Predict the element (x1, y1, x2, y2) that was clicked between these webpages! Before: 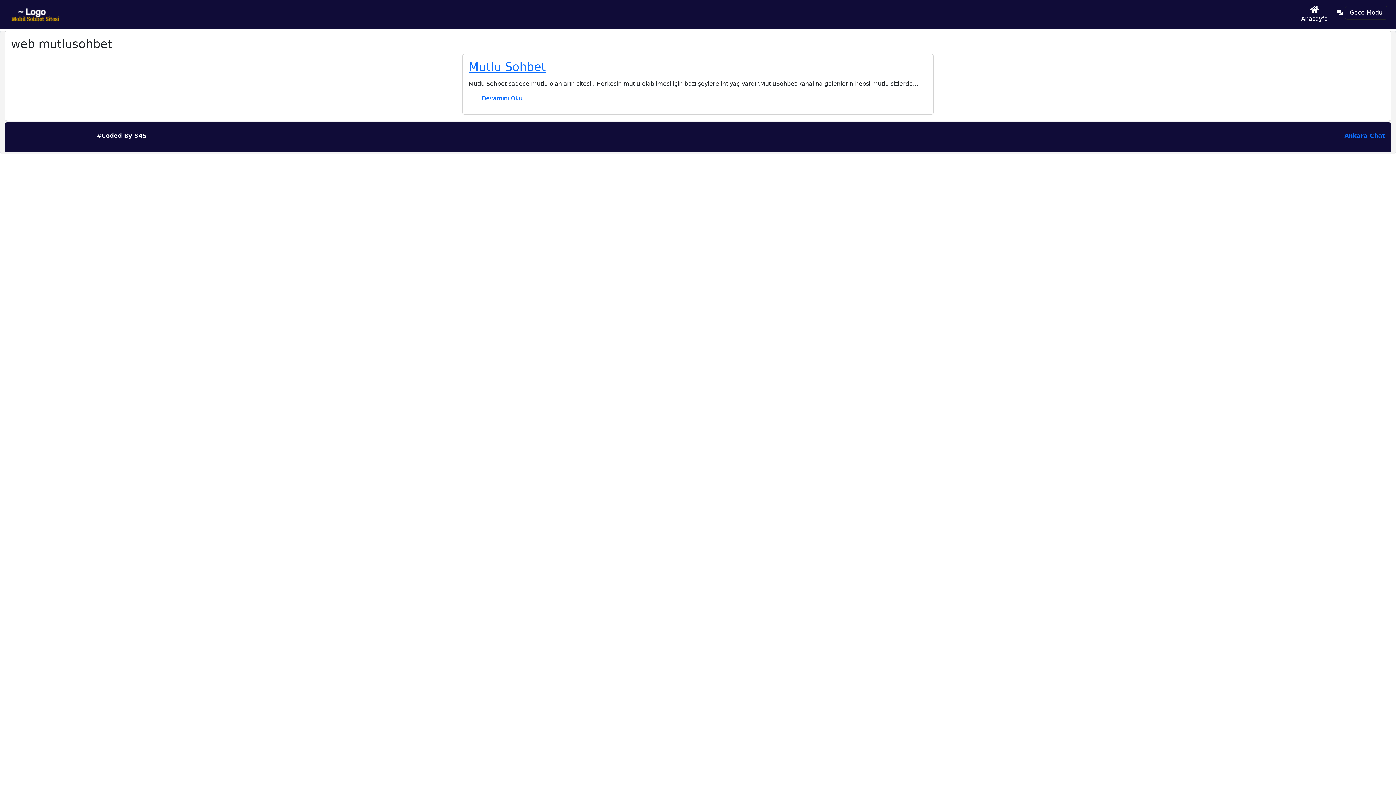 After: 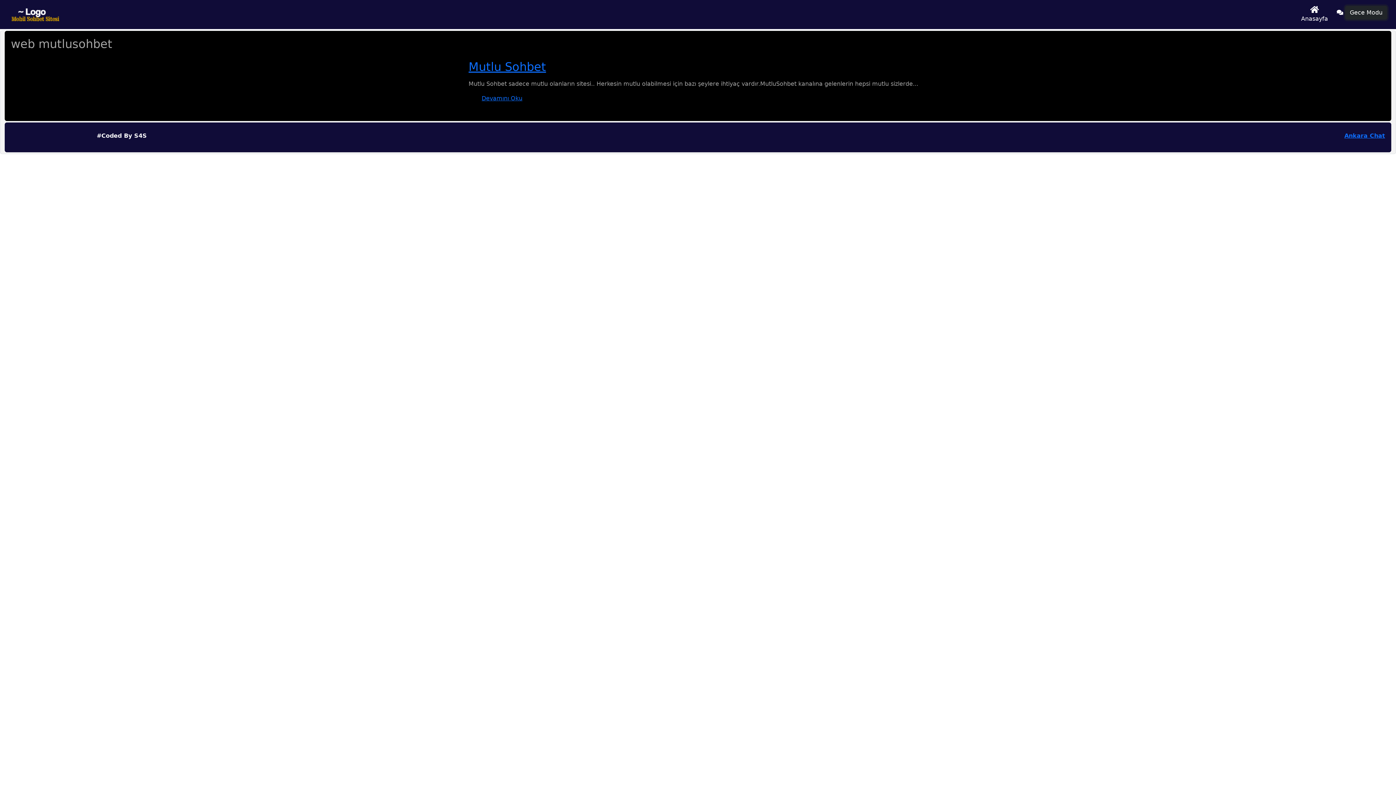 Action: bbox: (1334, 2, 1390, 22) label:  Gece Modu